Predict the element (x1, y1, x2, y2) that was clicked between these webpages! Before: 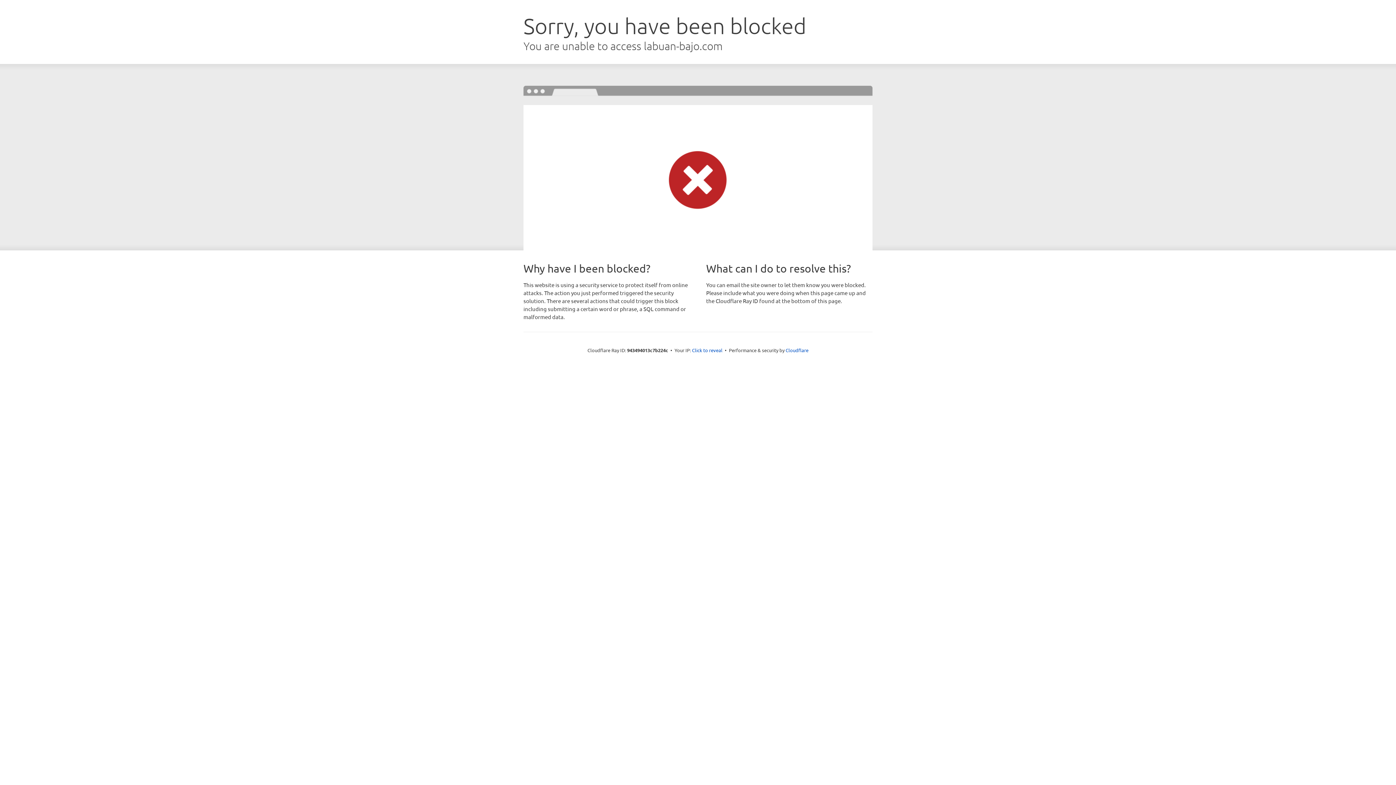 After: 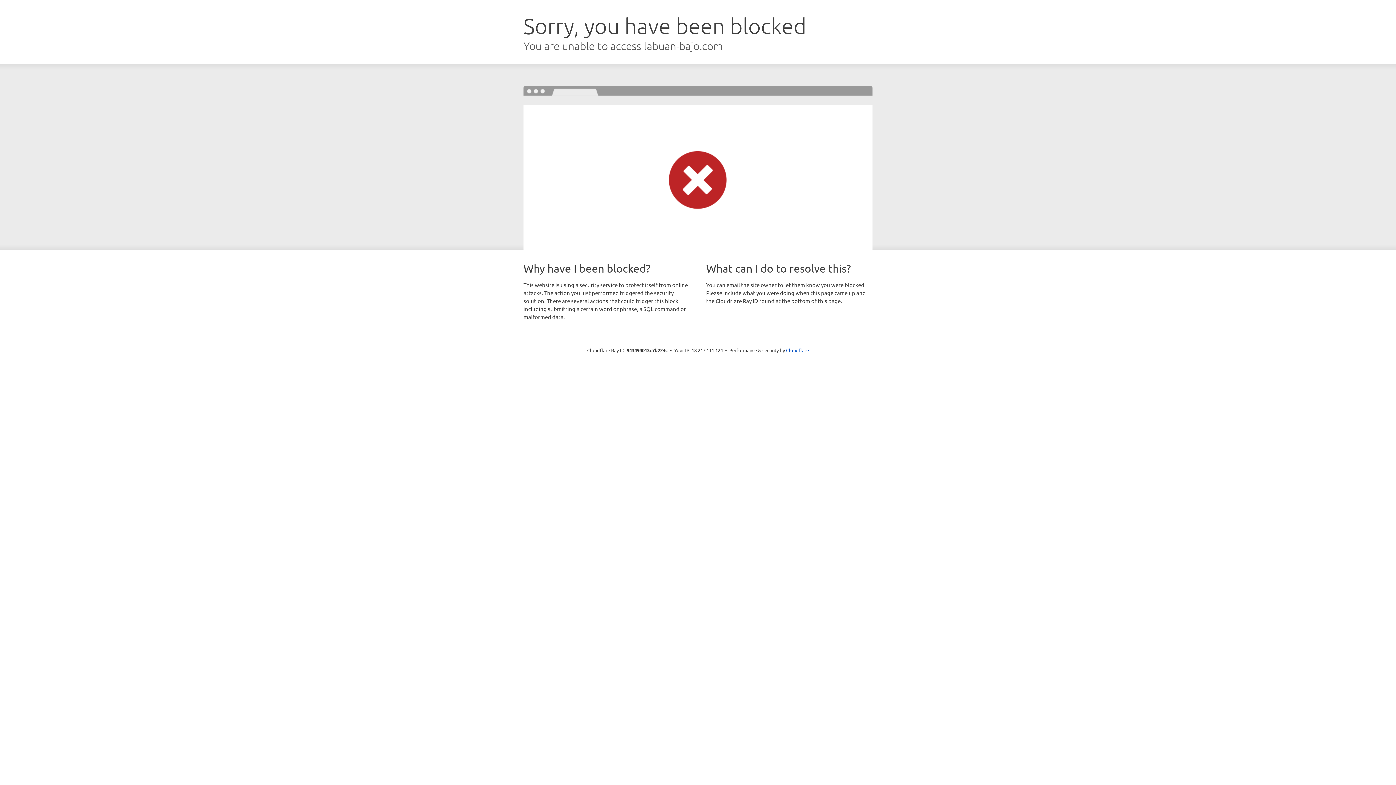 Action: bbox: (692, 346, 722, 353) label: Click to reveal